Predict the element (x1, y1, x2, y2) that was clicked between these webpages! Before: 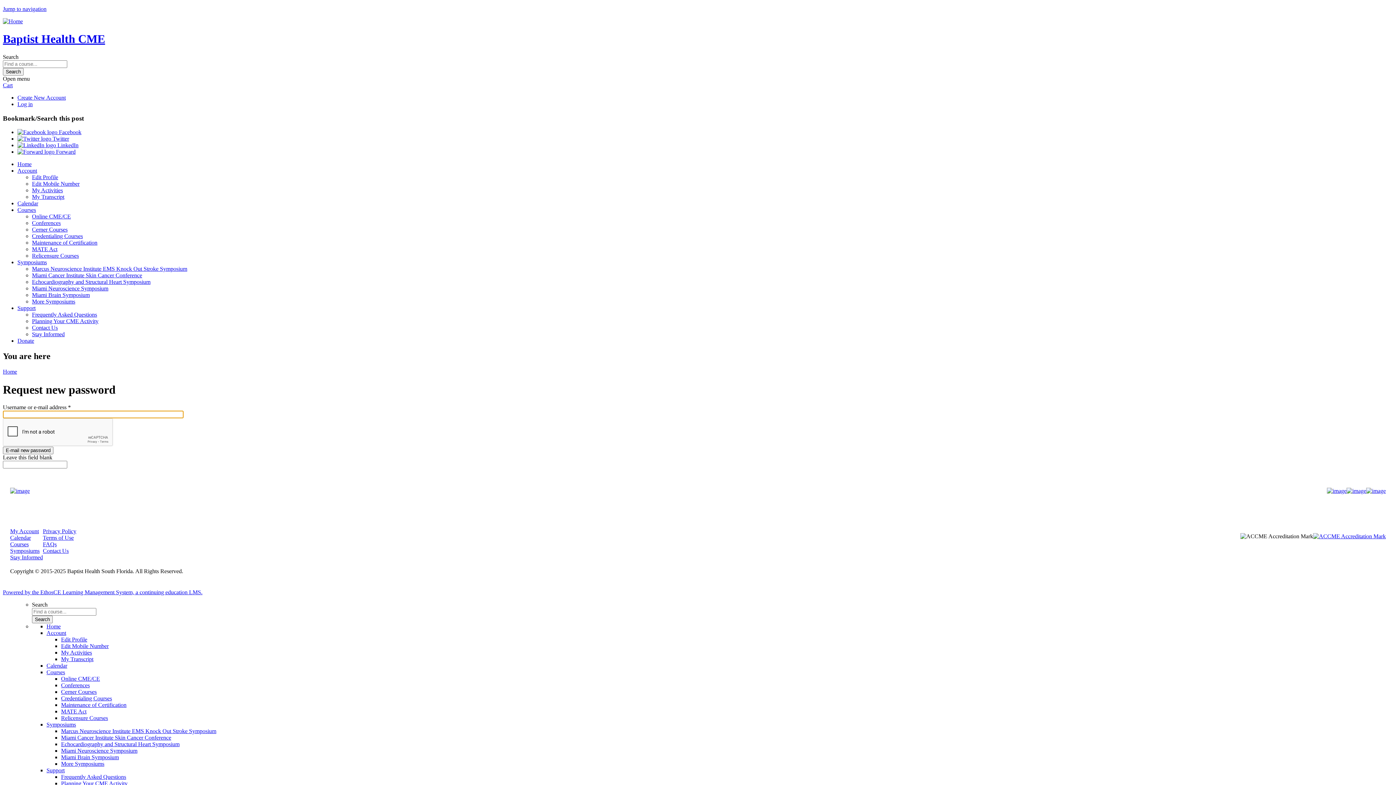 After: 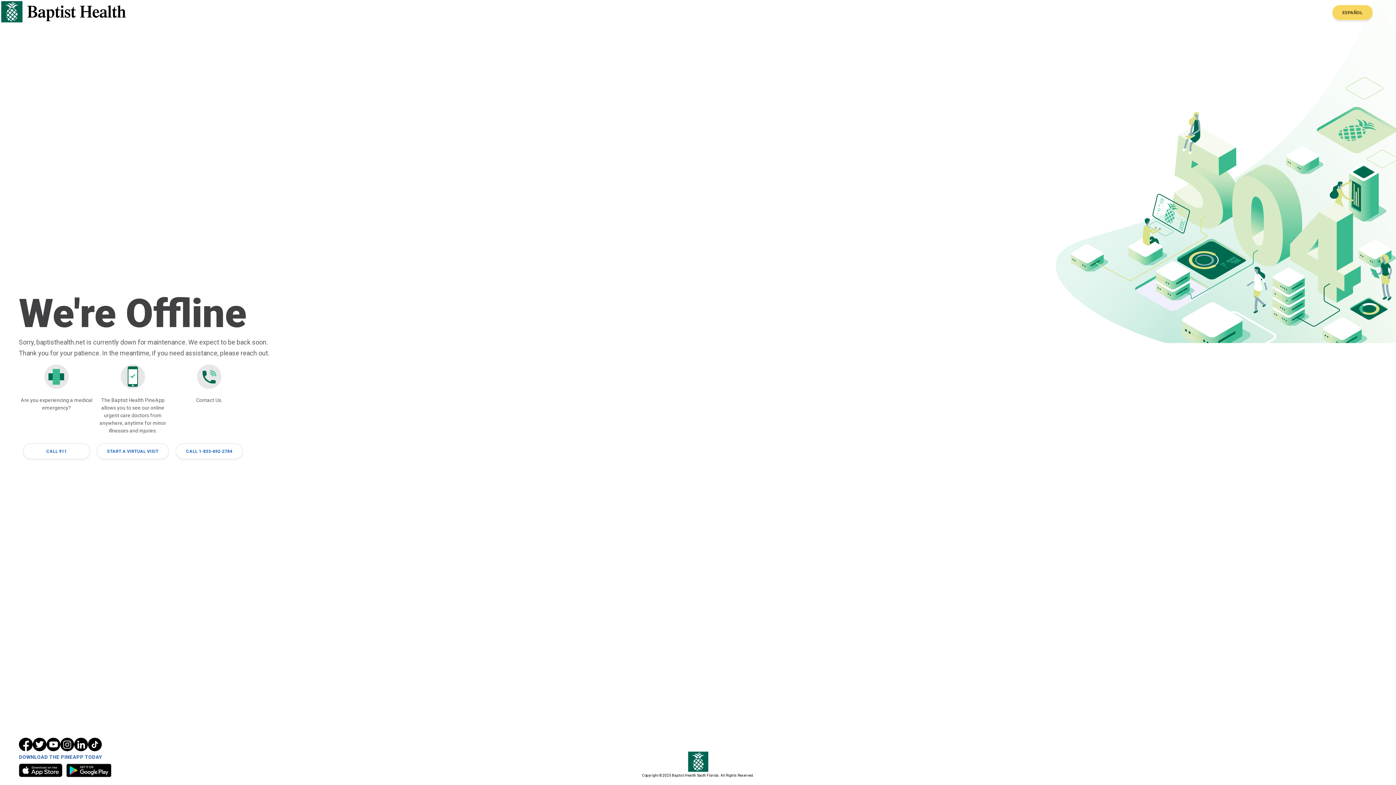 Action: bbox: (42, 528, 76, 534) label: Privacy Policy